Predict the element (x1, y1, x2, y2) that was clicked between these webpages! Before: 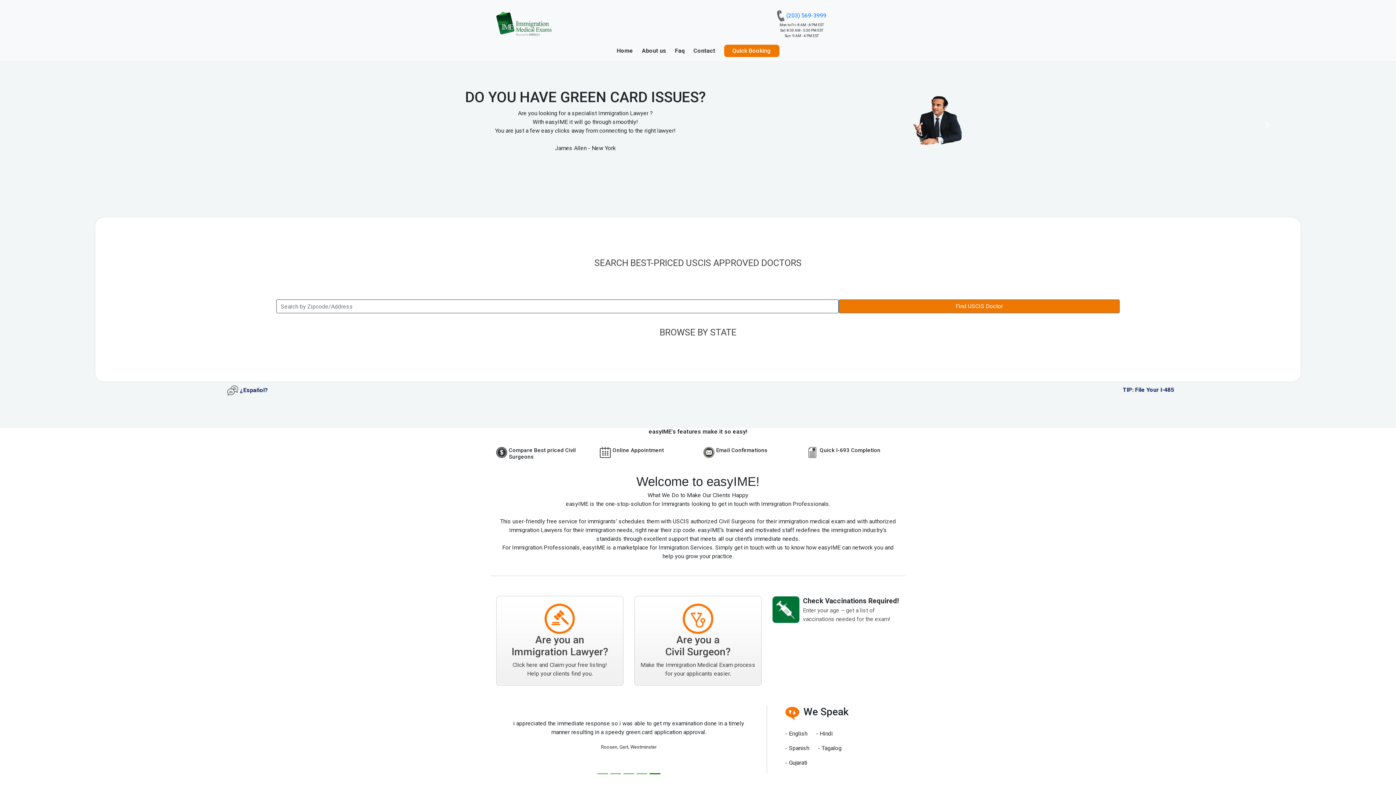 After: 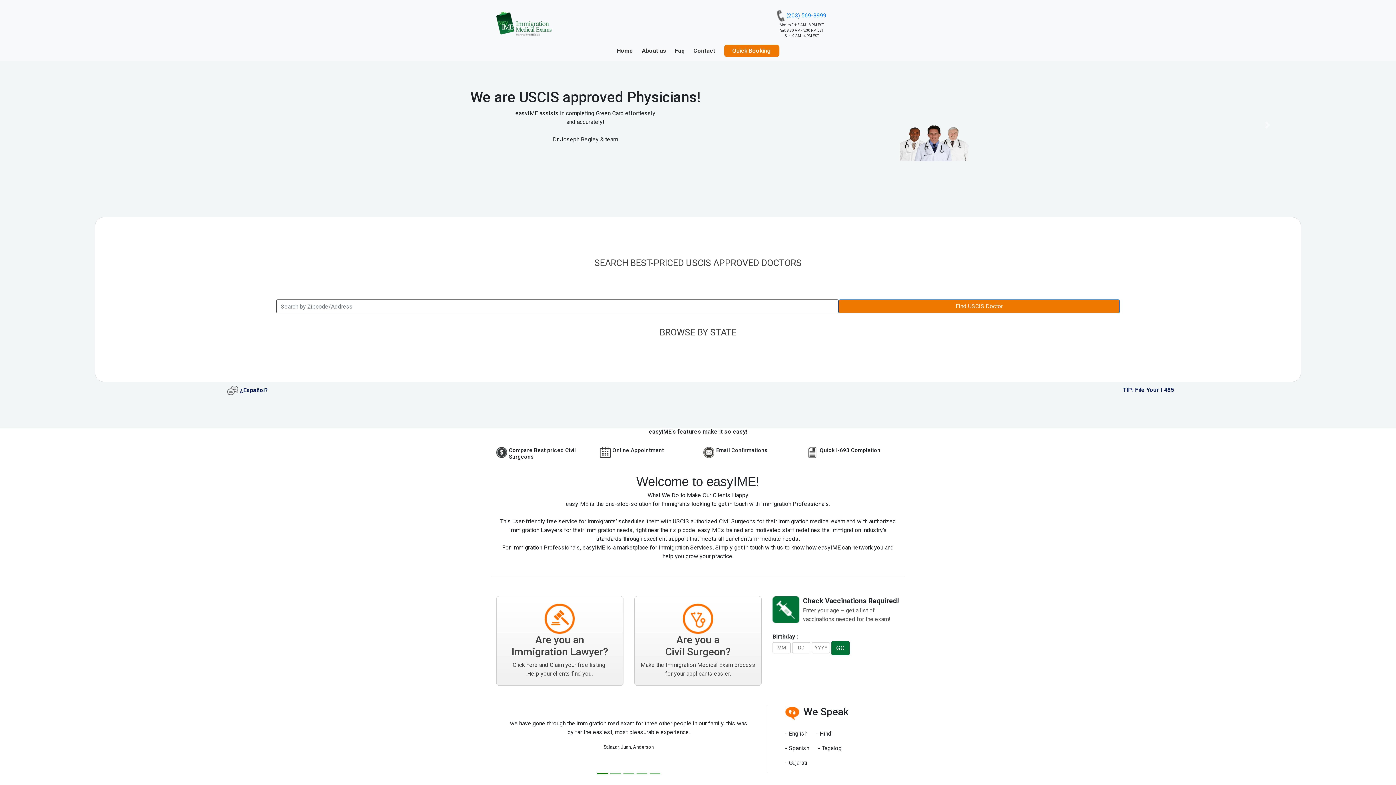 Action: bbox: (772, 596, 900, 623) label: Check Vaccinations Required!
Enter your age – get a list of vaccinations needed for the exam!